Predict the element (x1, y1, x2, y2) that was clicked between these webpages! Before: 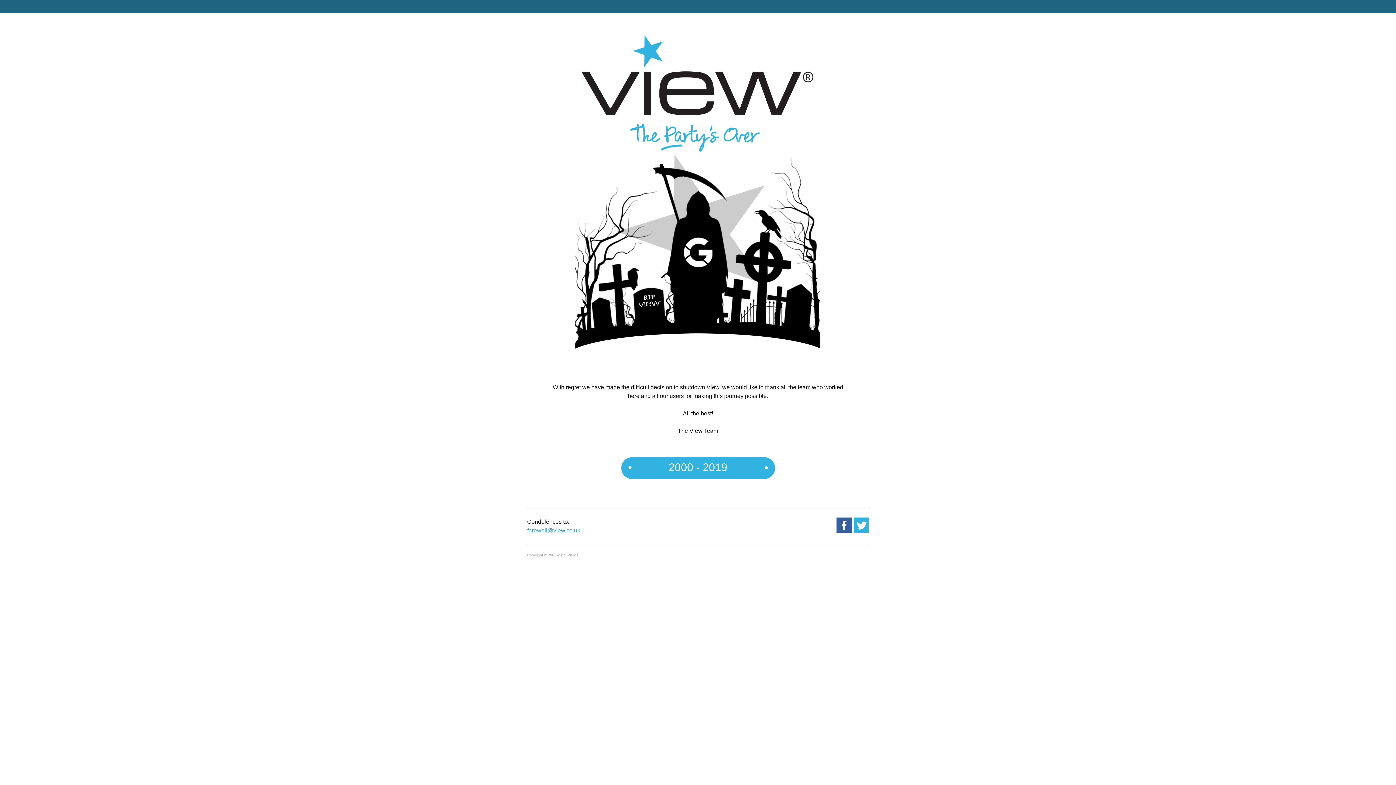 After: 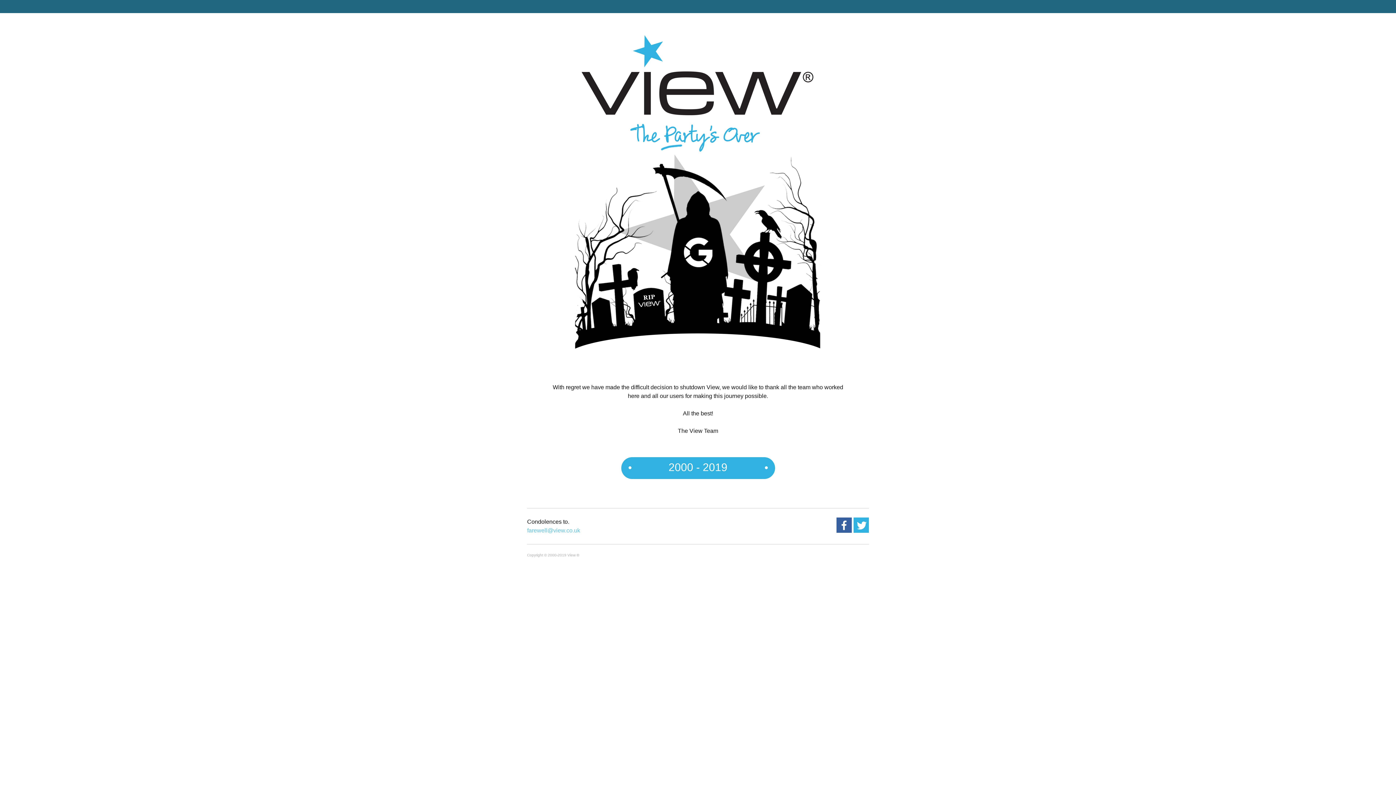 Action: bbox: (527, 527, 580, 533) label: farewell@view.co.uk